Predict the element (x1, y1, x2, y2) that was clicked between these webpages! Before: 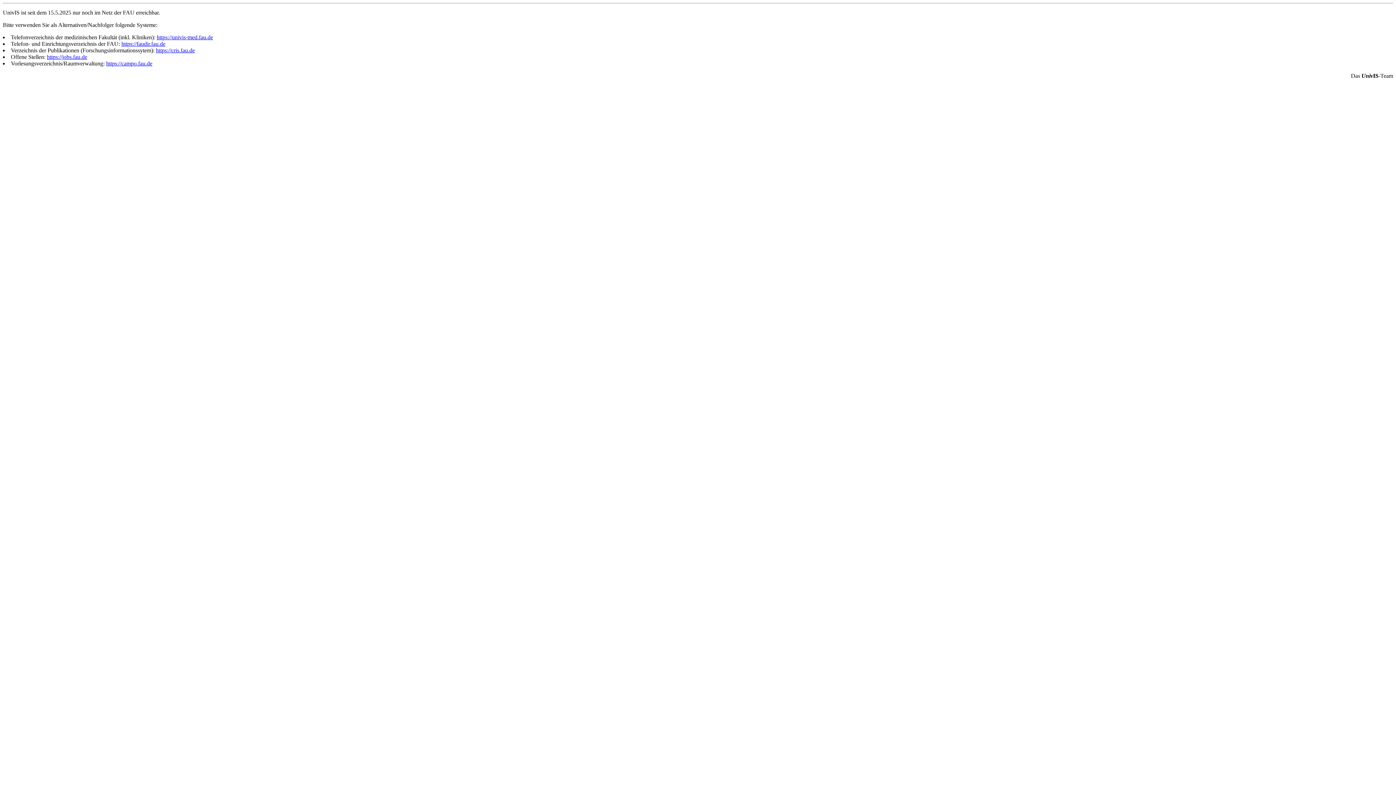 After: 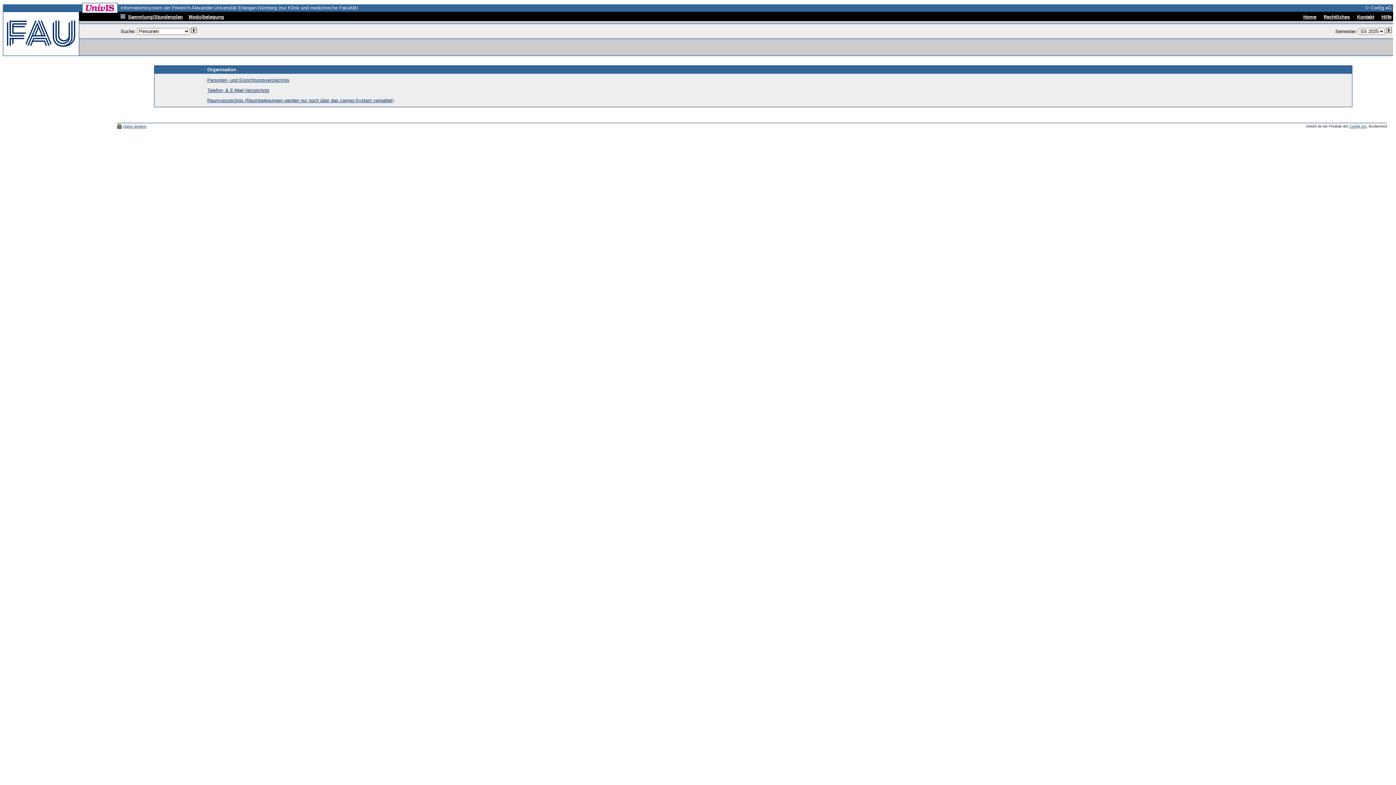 Action: label: https://univis-med.fau.de bbox: (156, 34, 213, 40)